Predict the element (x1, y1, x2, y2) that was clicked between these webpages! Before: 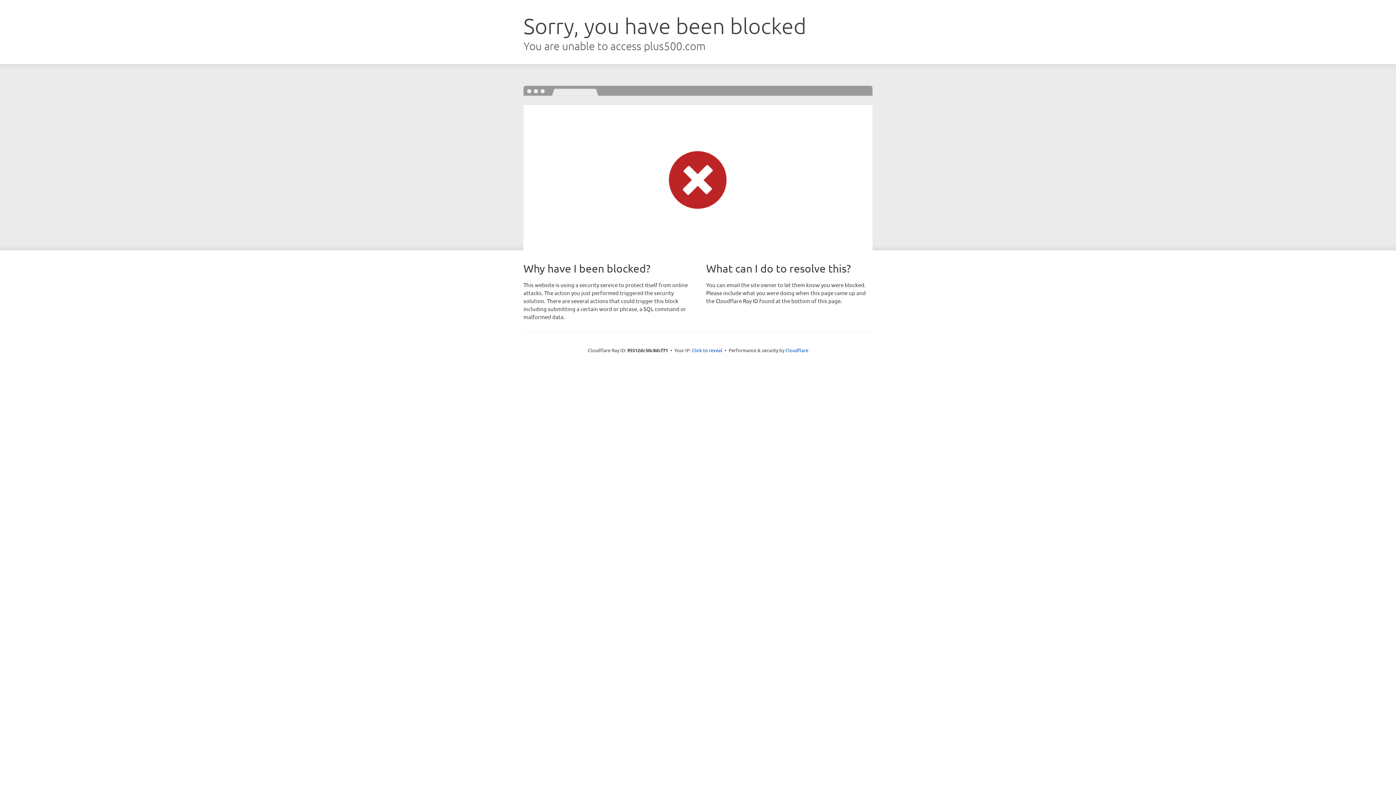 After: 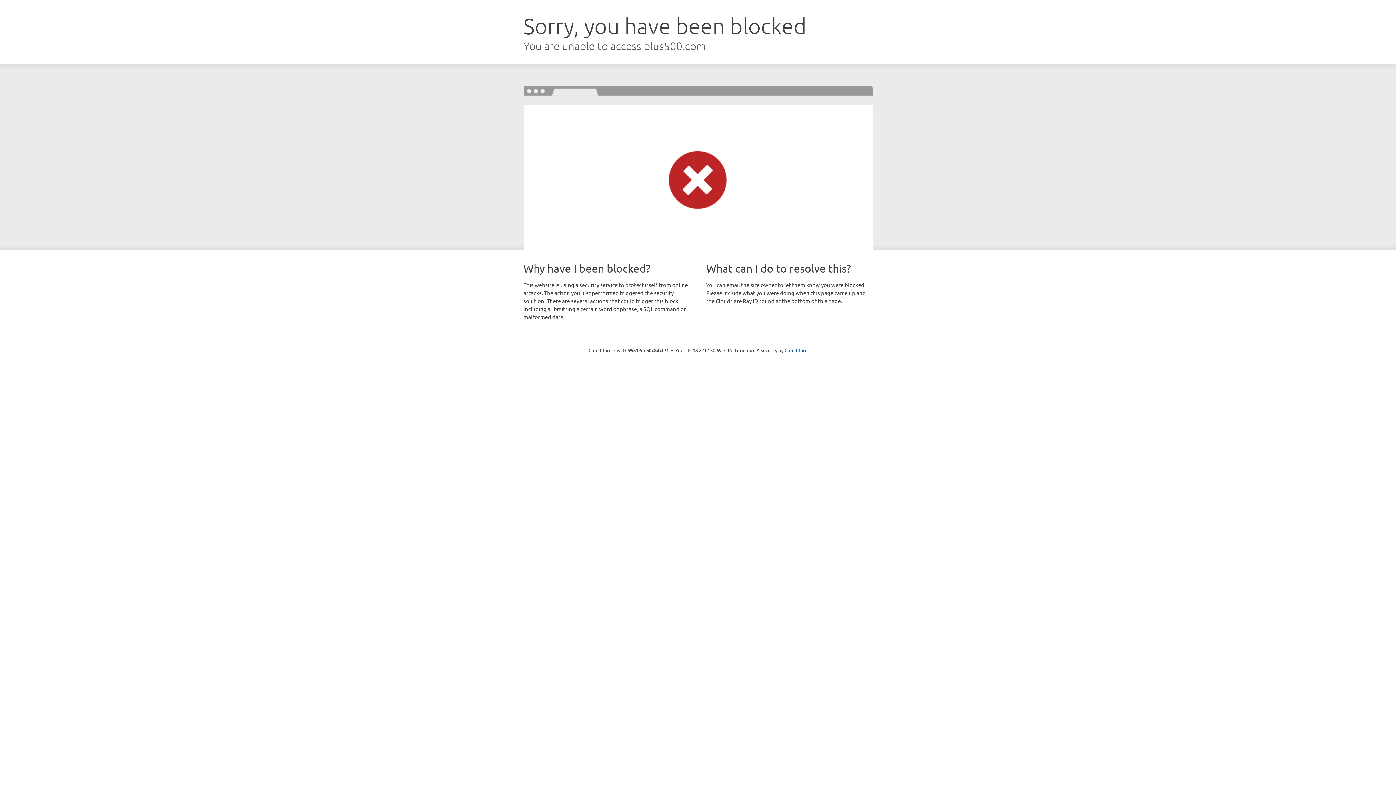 Action: bbox: (692, 346, 722, 353) label: Click to reveal